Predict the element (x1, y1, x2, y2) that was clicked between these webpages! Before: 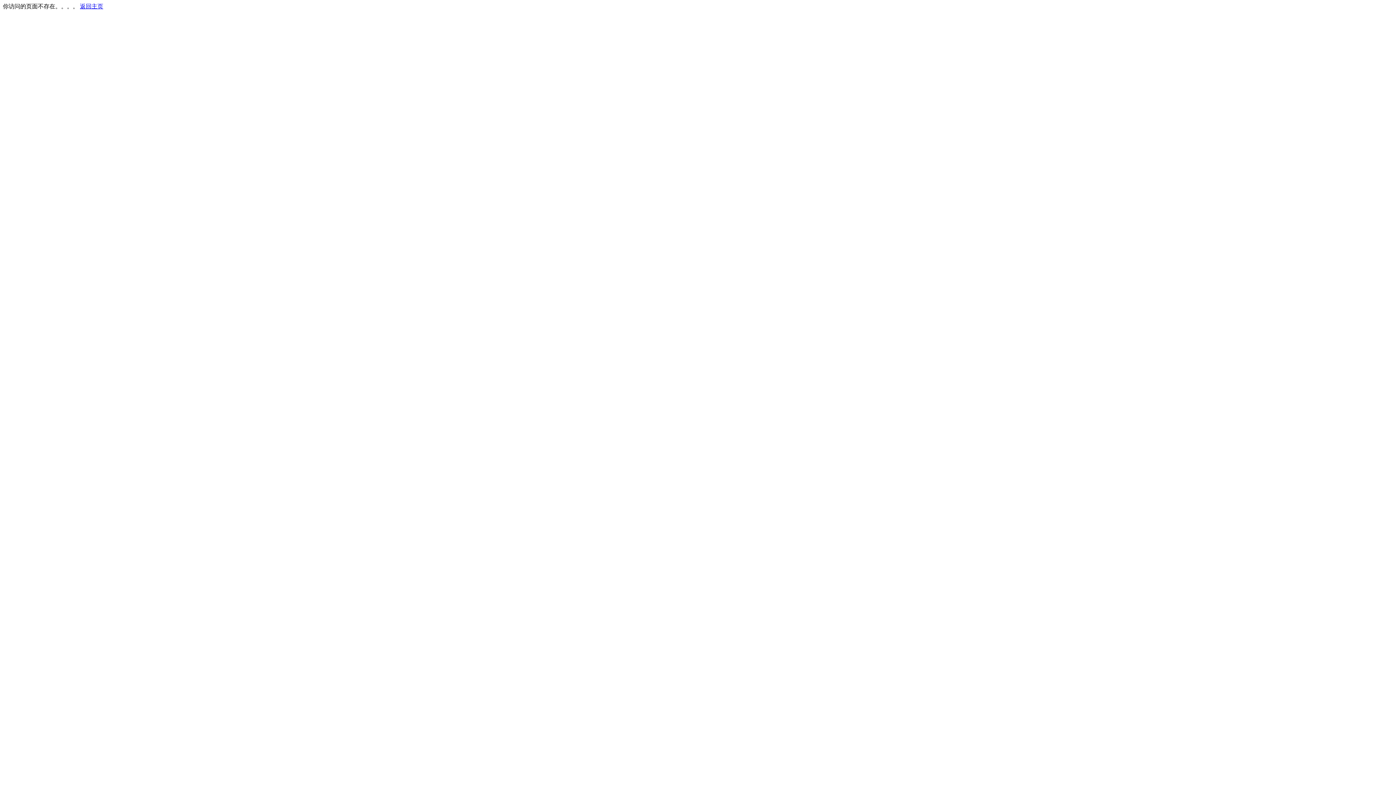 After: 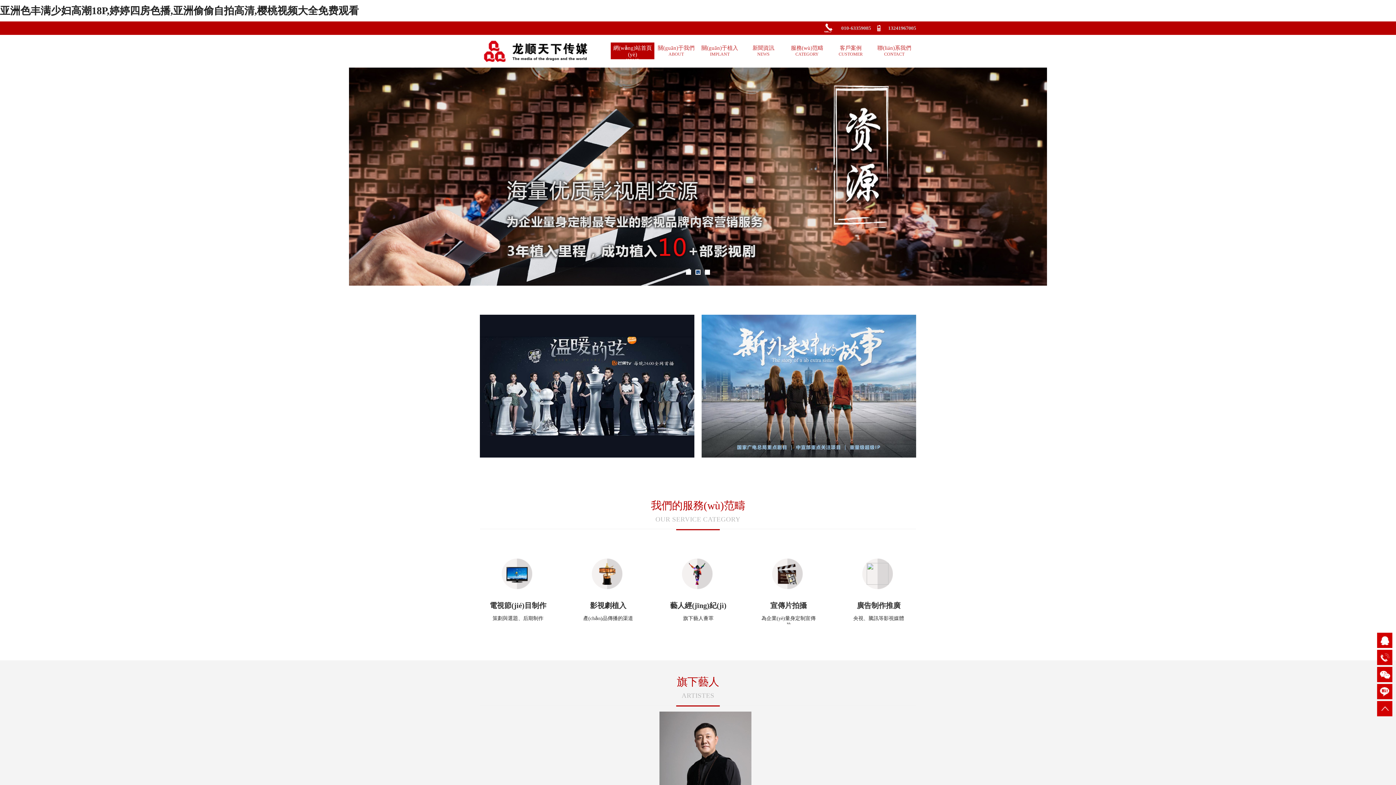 Action: bbox: (80, 3, 103, 9) label: 返回主页